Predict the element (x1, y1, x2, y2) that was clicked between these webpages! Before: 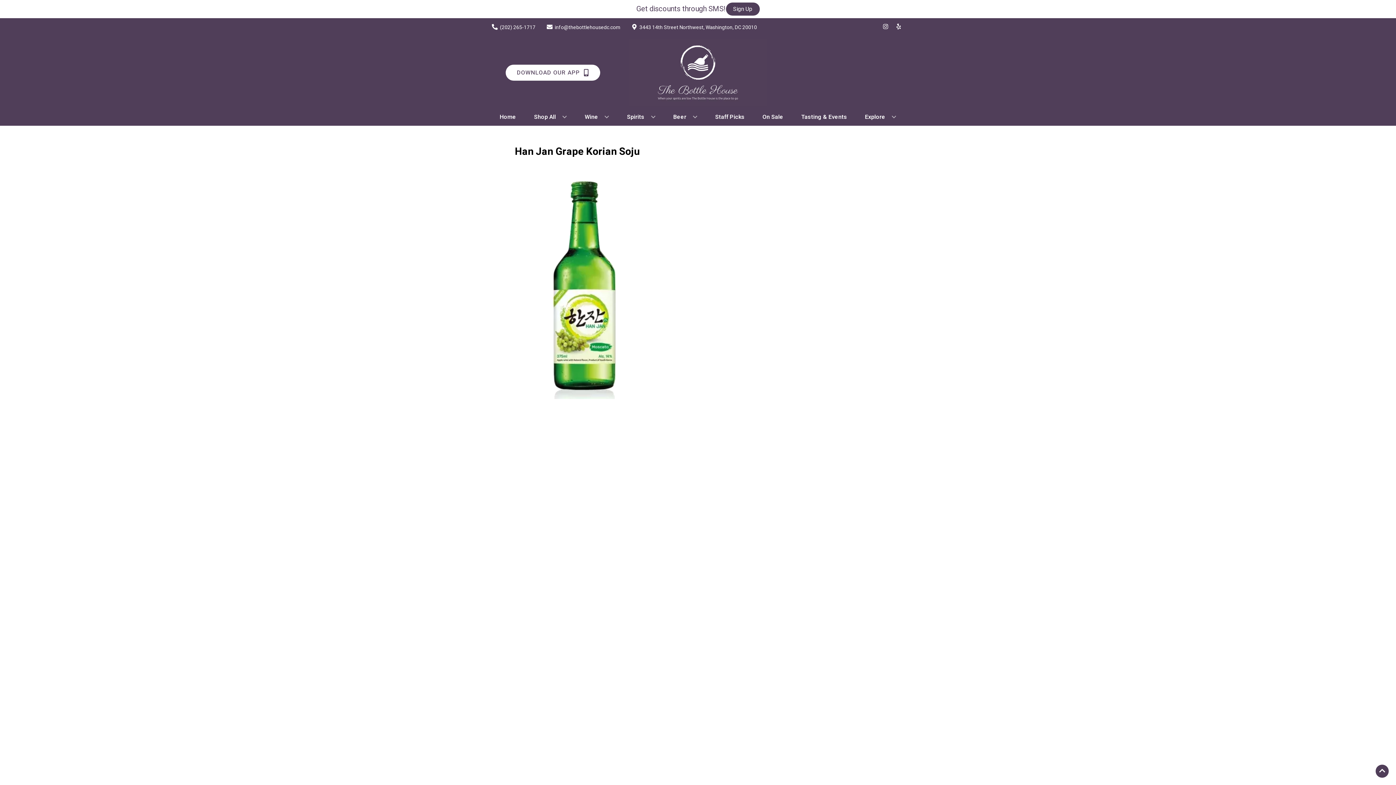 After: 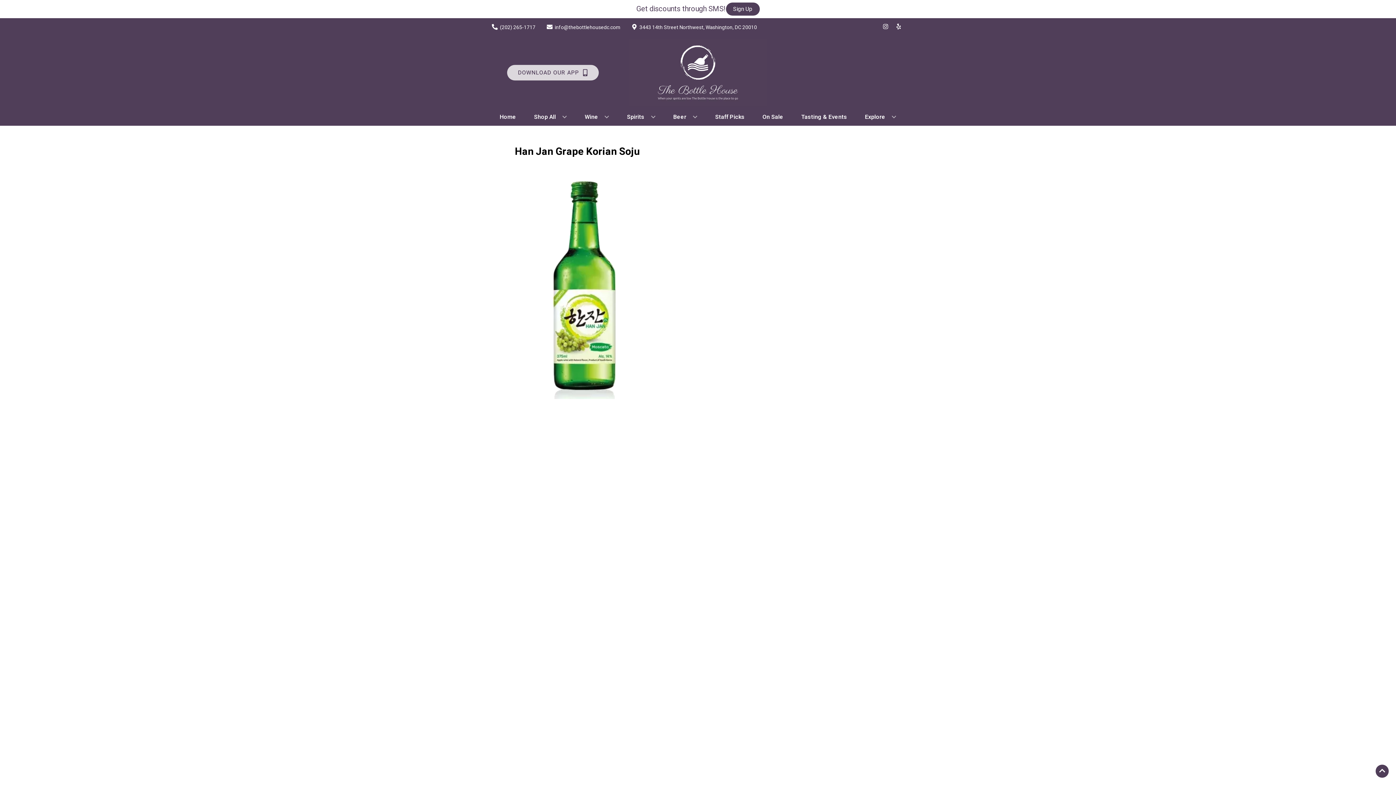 Action: bbox: (505, 64, 600, 80) label: Opens app link in a new tab to DOWNLOAD OUR APP